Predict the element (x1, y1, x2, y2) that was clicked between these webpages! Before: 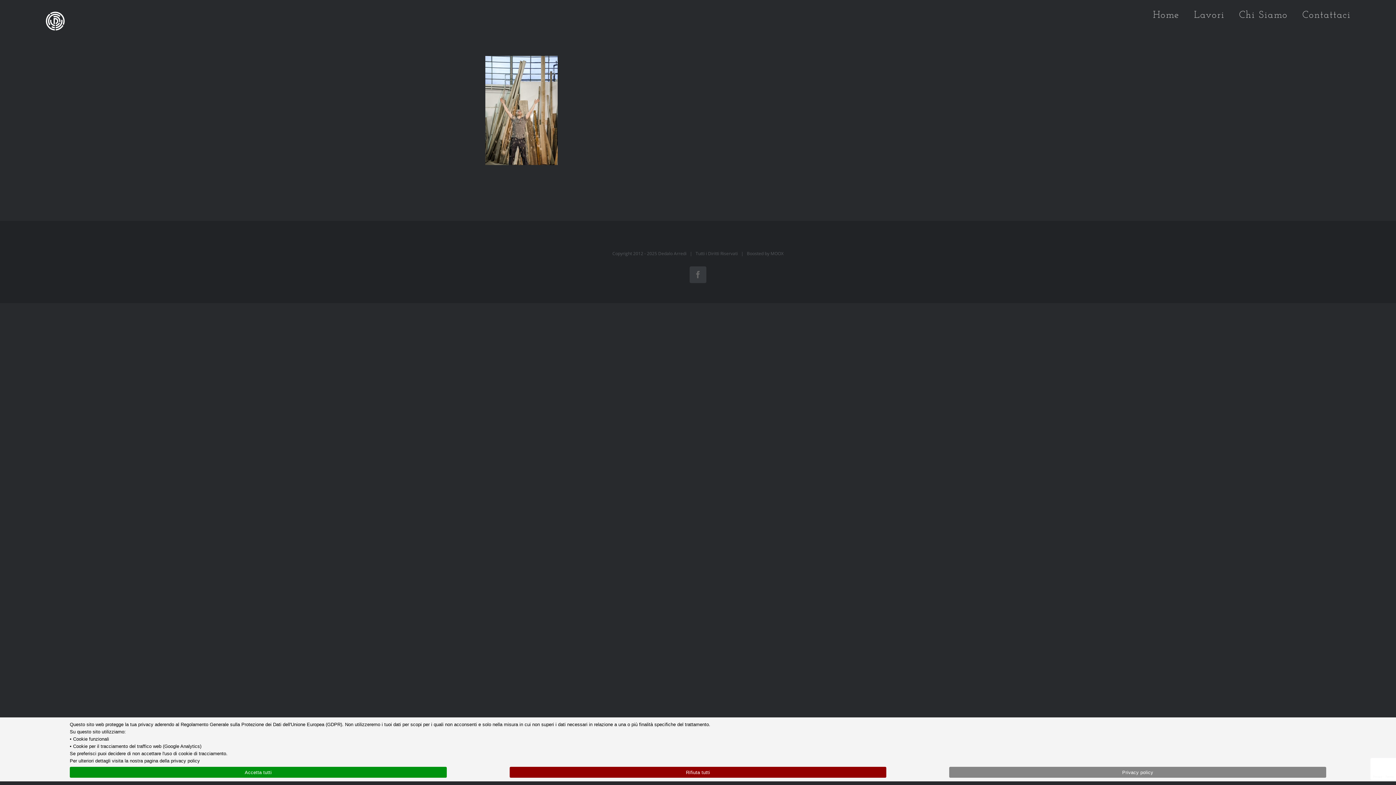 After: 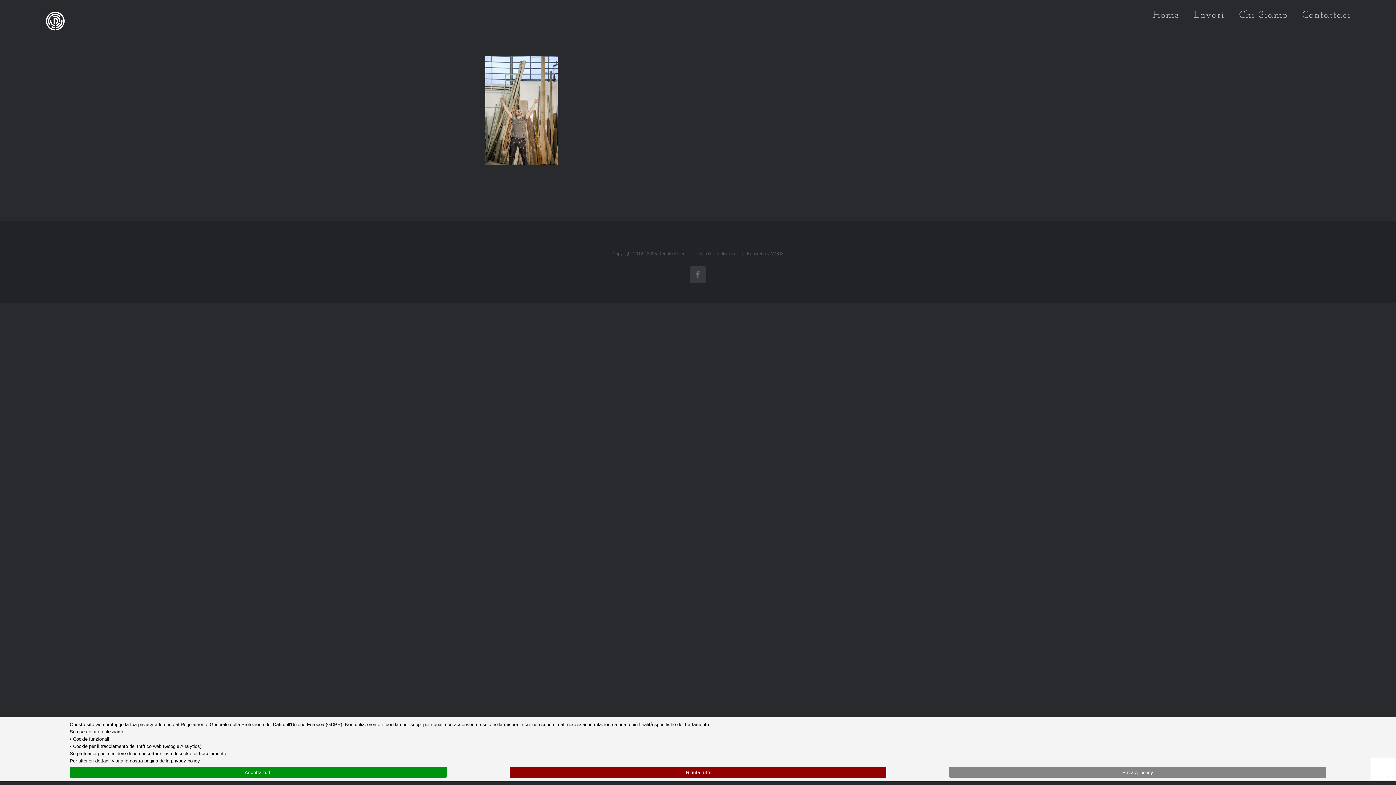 Action: bbox: (949, 767, 1326, 778) label: Privacy policy